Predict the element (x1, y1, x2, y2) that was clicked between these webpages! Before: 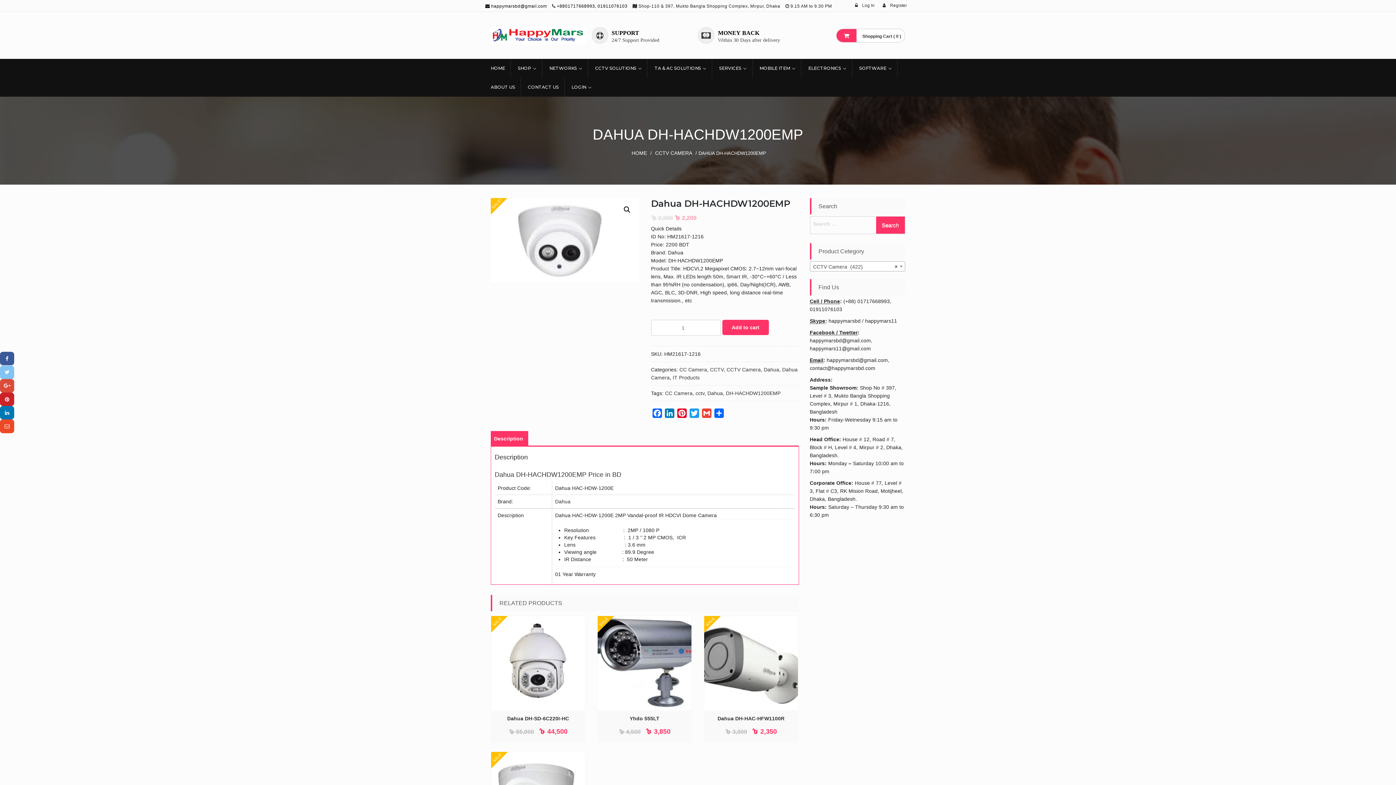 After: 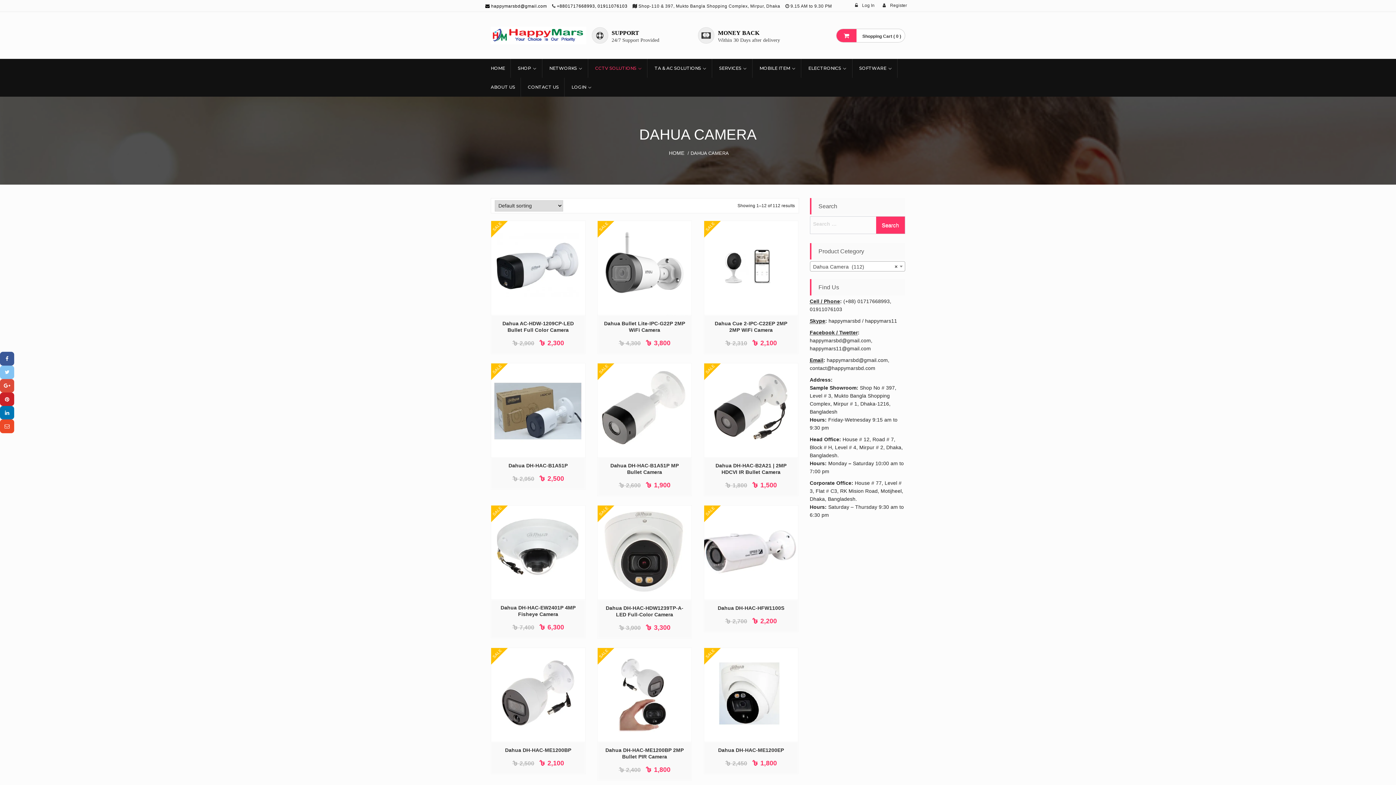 Action: bbox: (494, 471, 586, 478) label: Dahua DH-HACHDW1200EMP